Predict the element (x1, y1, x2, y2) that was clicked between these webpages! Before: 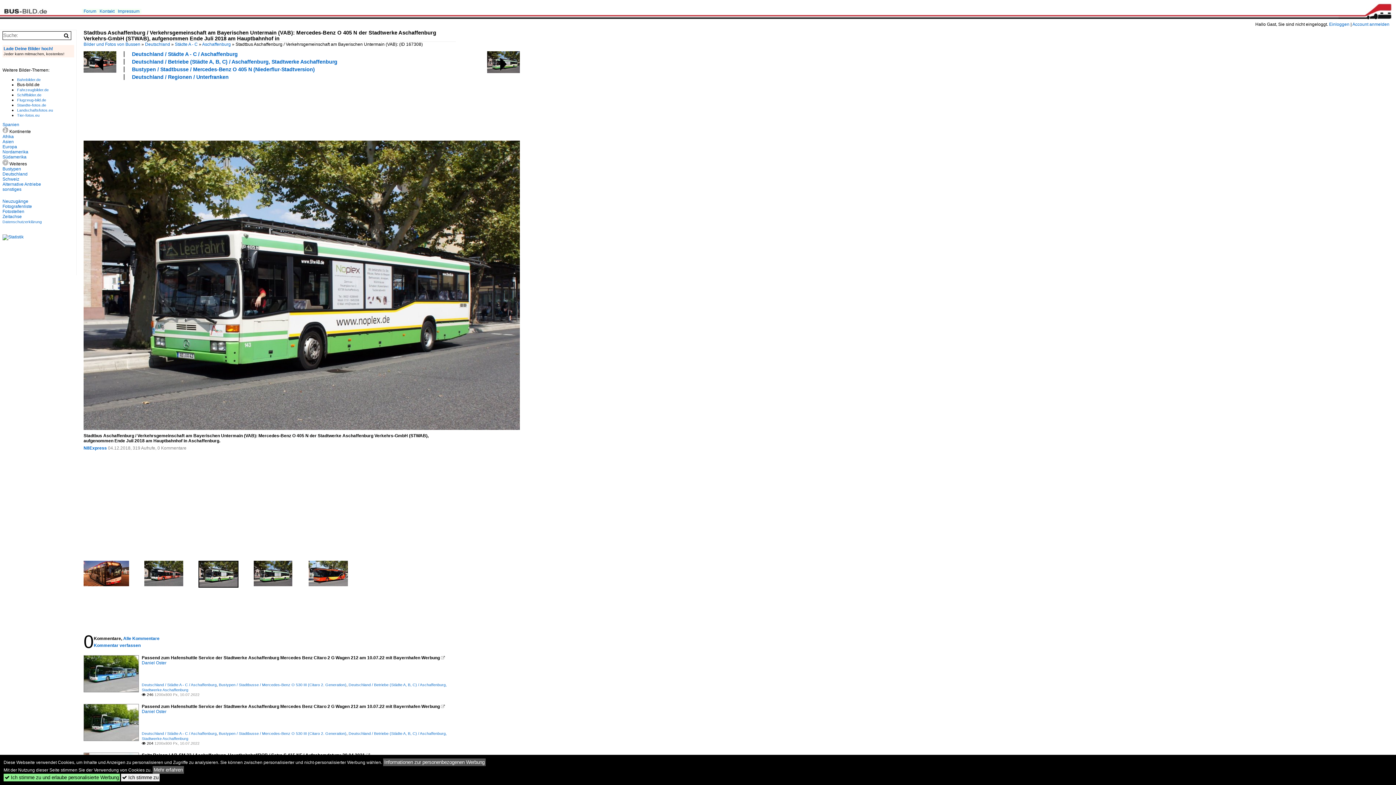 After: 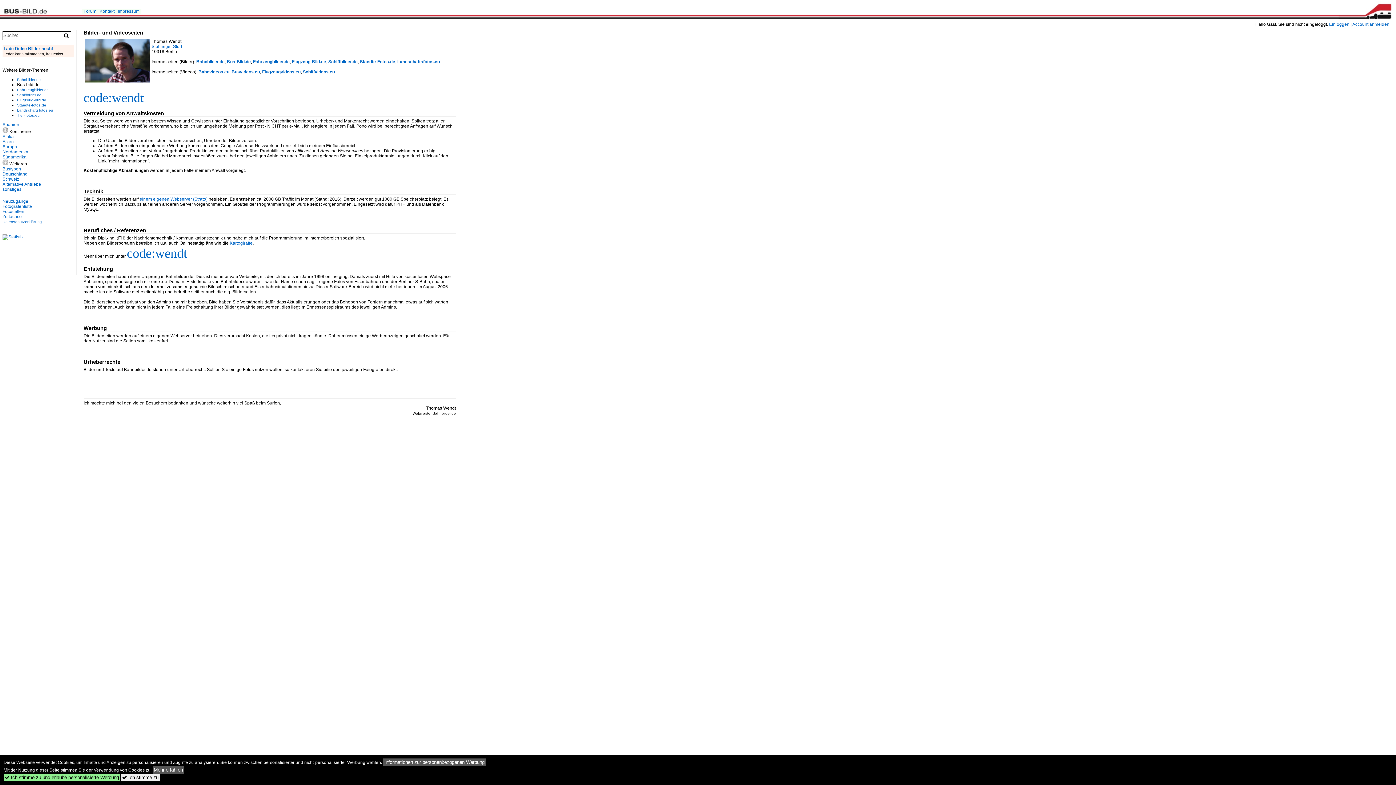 Action: bbox: (117, 8, 139, 13) label: Impressum